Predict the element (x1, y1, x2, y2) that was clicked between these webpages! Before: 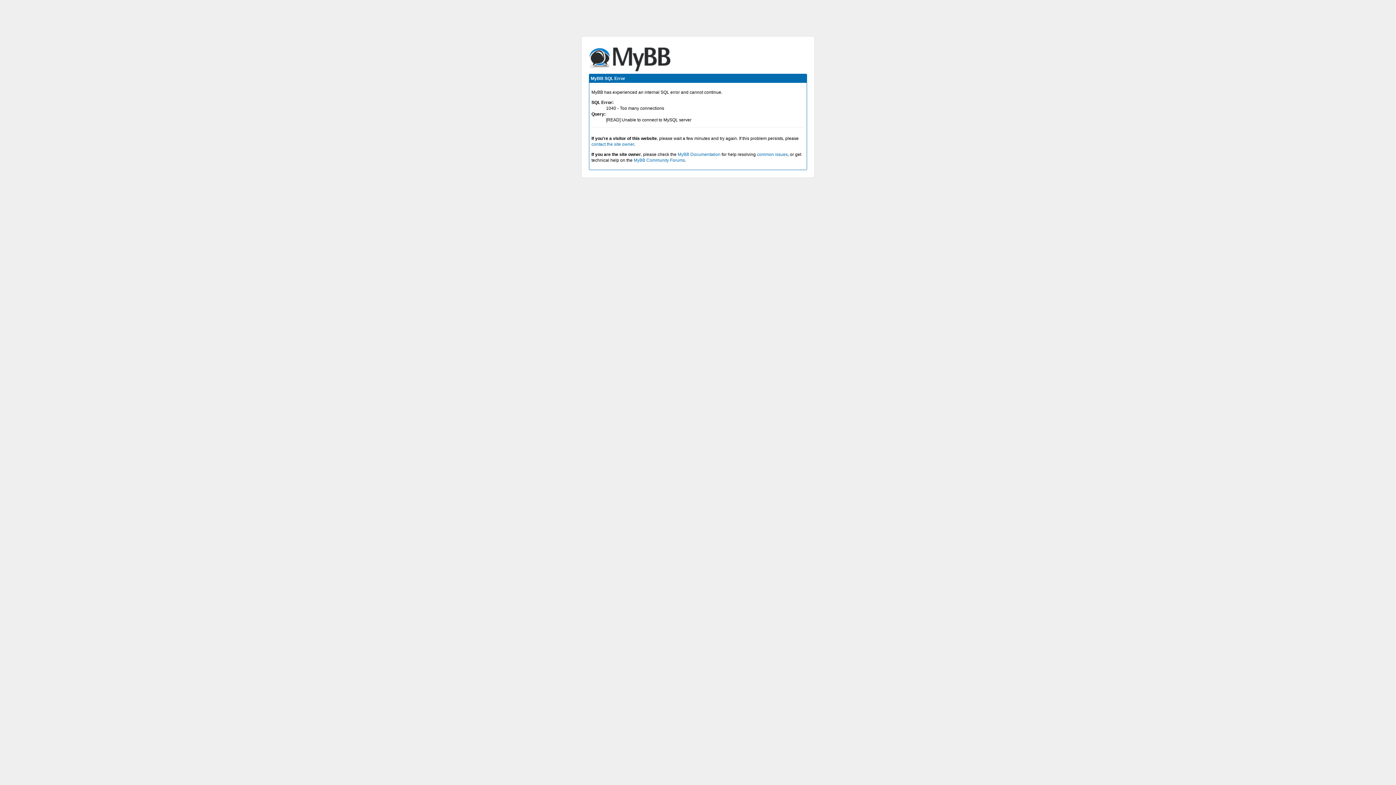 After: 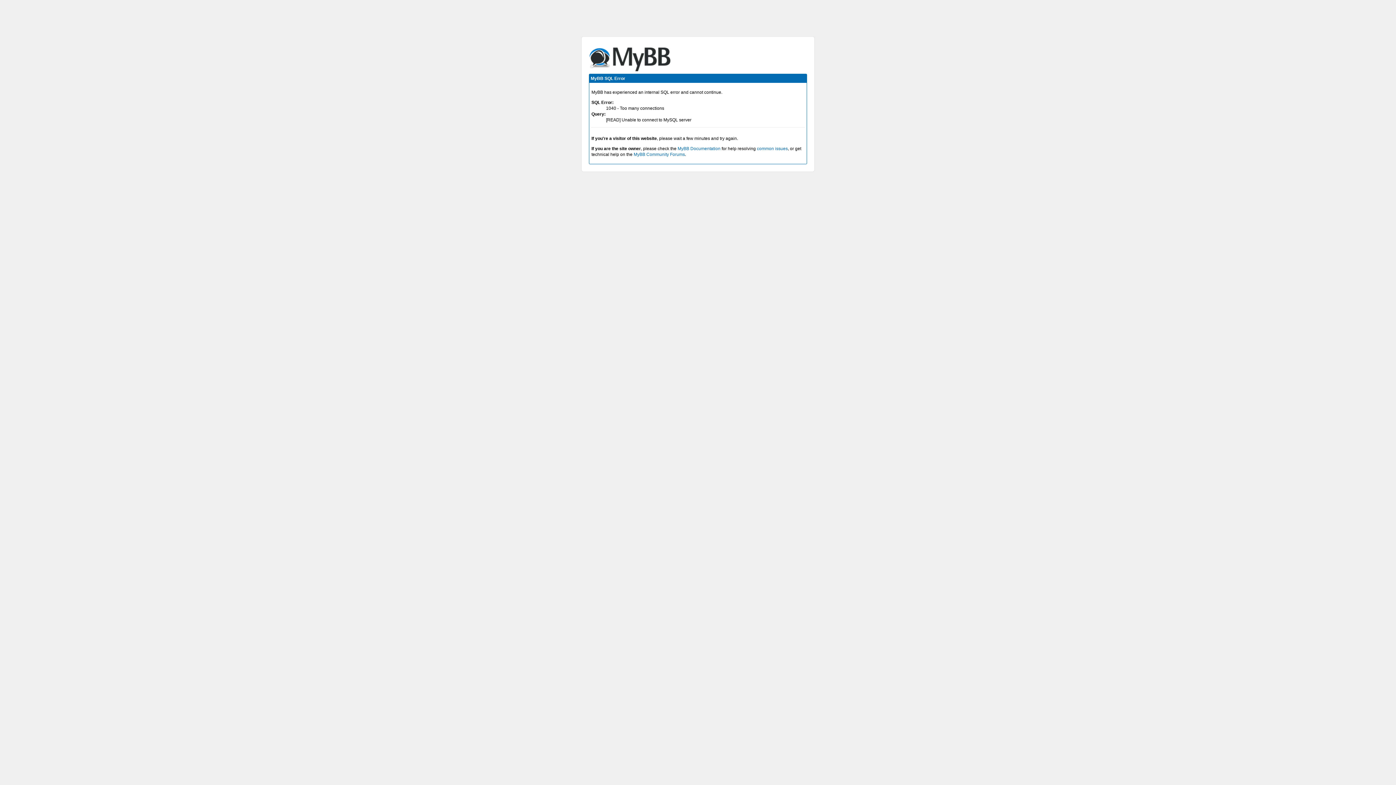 Action: bbox: (591, 141, 634, 146) label: contact the site owner